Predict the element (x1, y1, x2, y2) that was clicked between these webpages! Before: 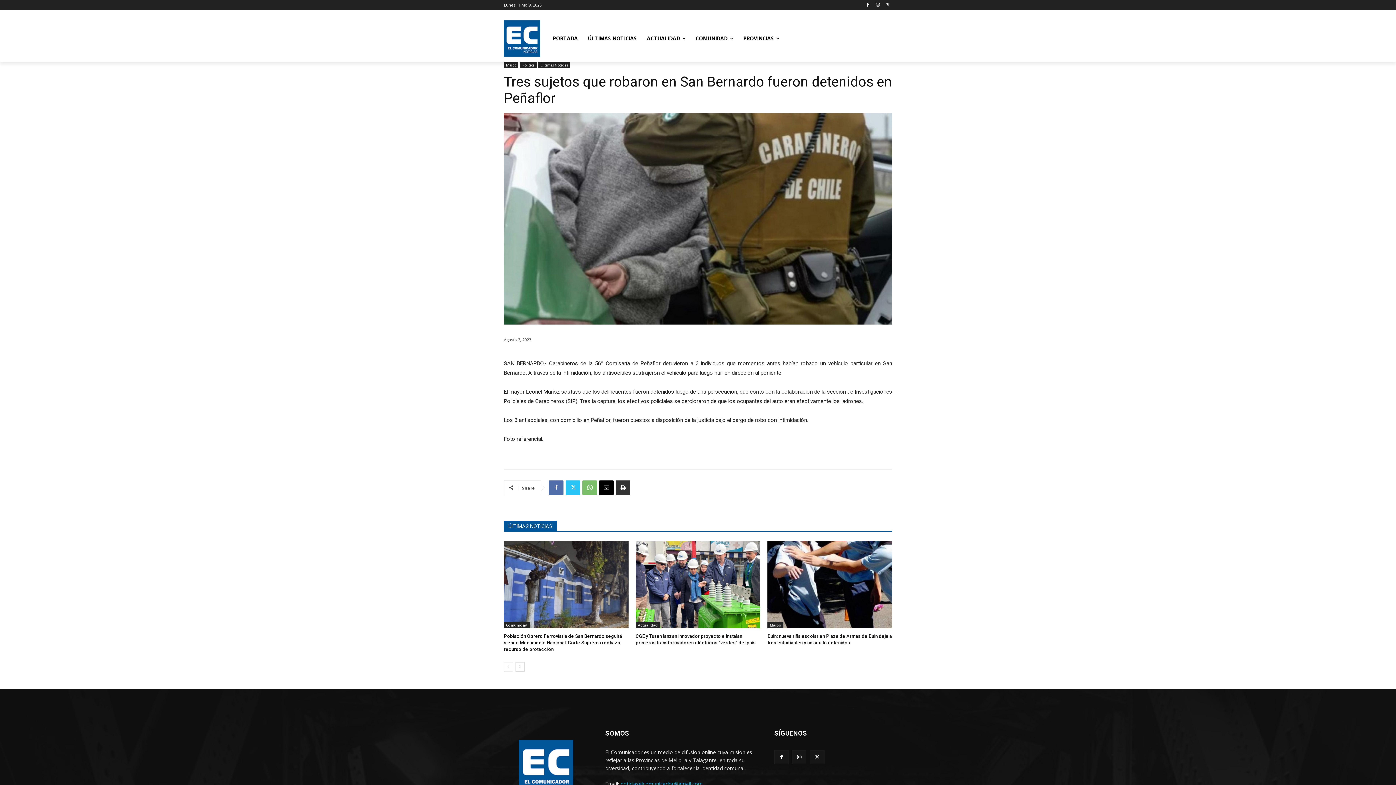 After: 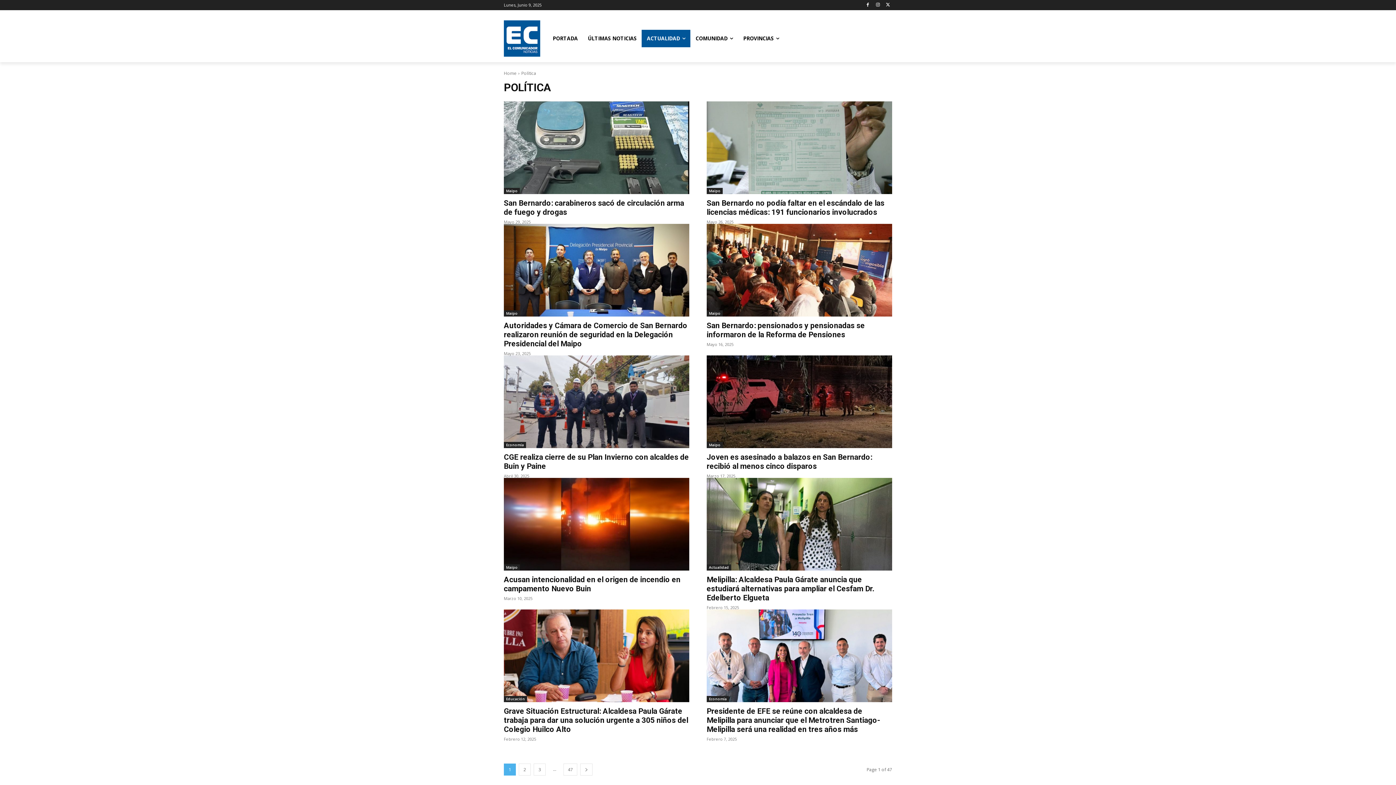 Action: bbox: (520, 62, 536, 68) label: Política